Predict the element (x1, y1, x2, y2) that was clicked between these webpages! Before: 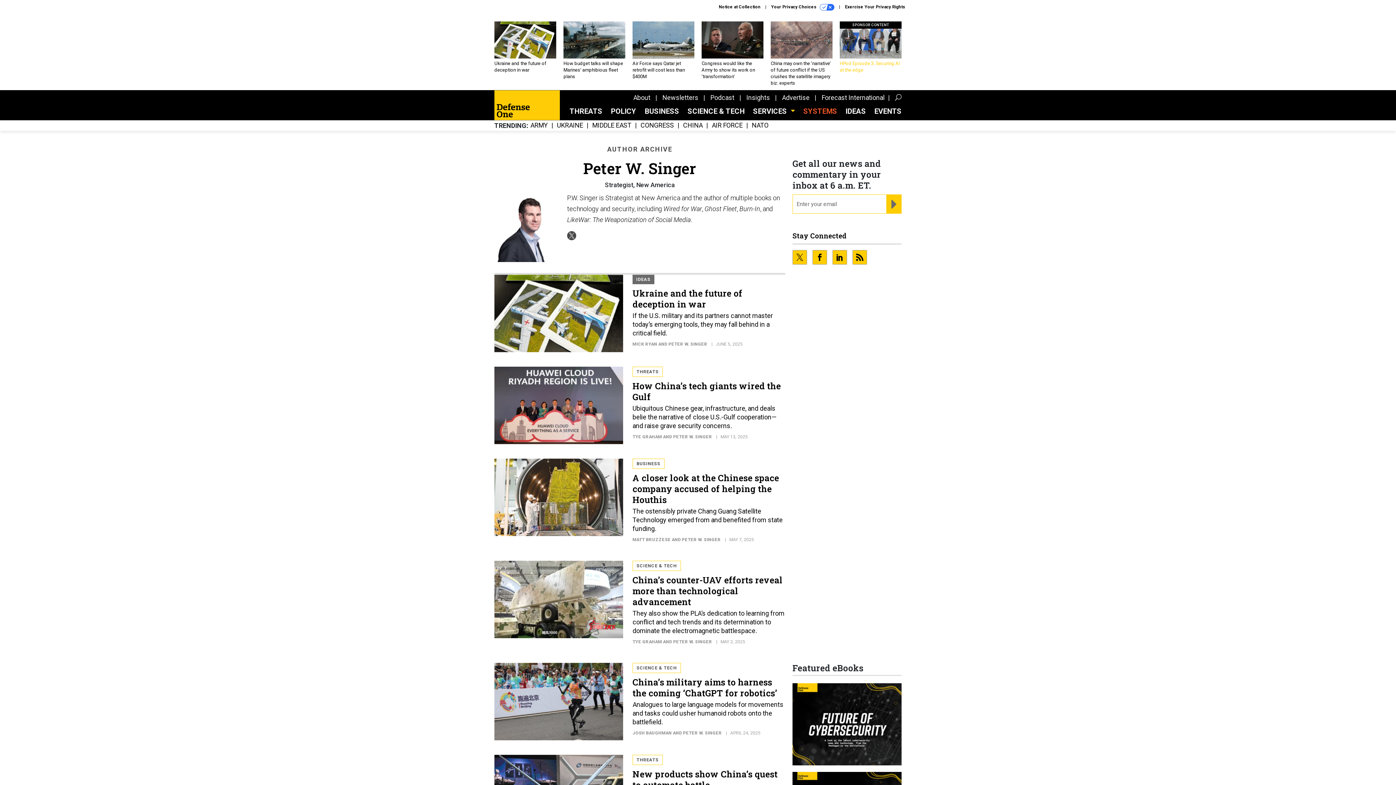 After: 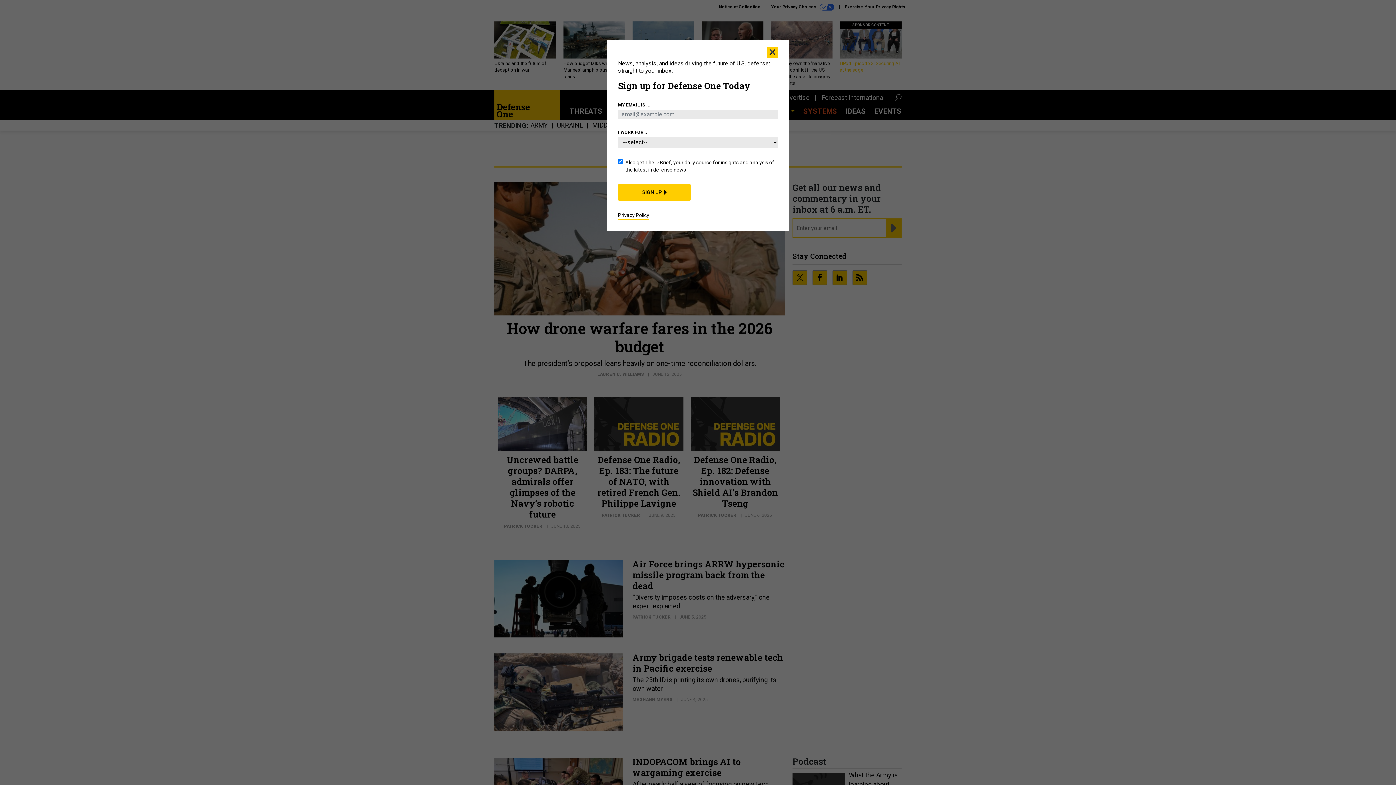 Action: label: SCIENCE & TECH bbox: (632, 561, 681, 571)